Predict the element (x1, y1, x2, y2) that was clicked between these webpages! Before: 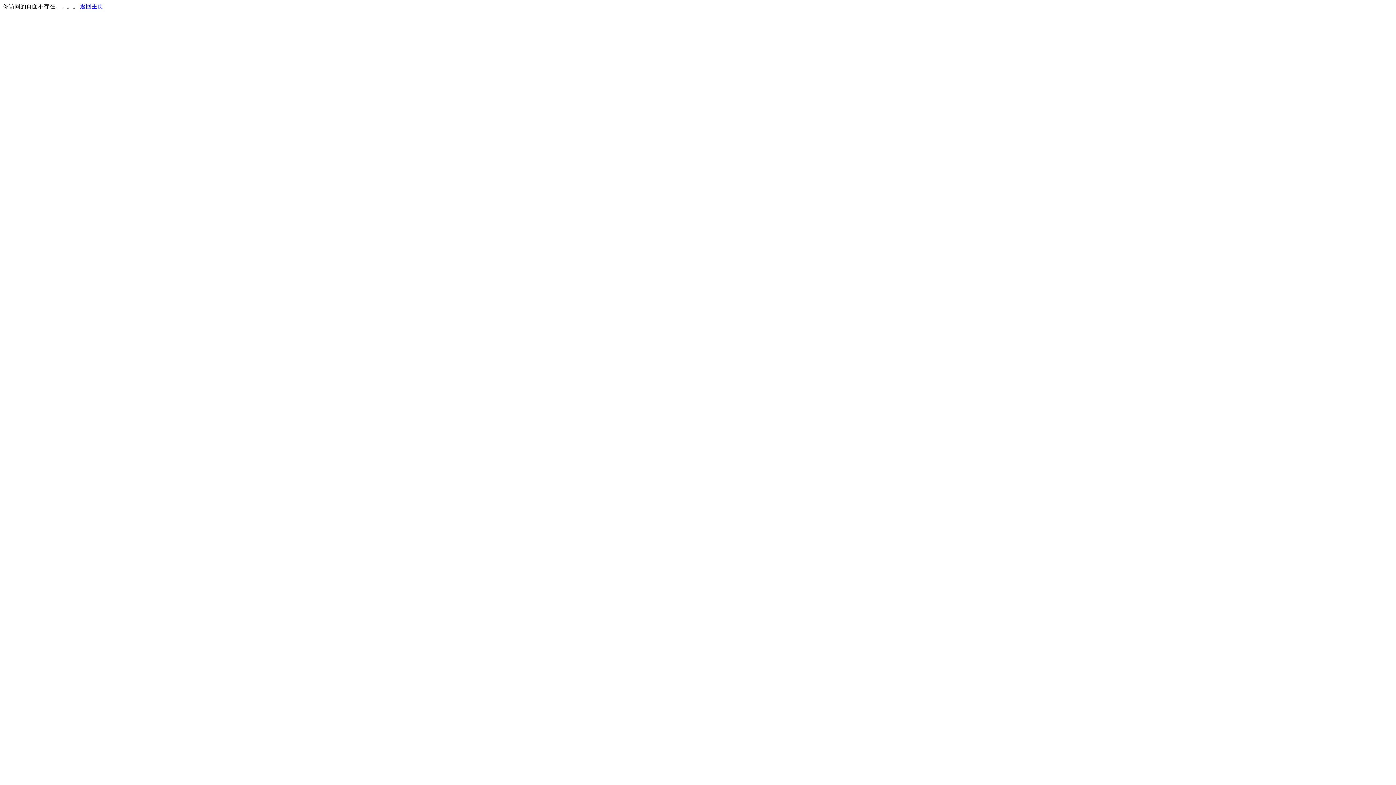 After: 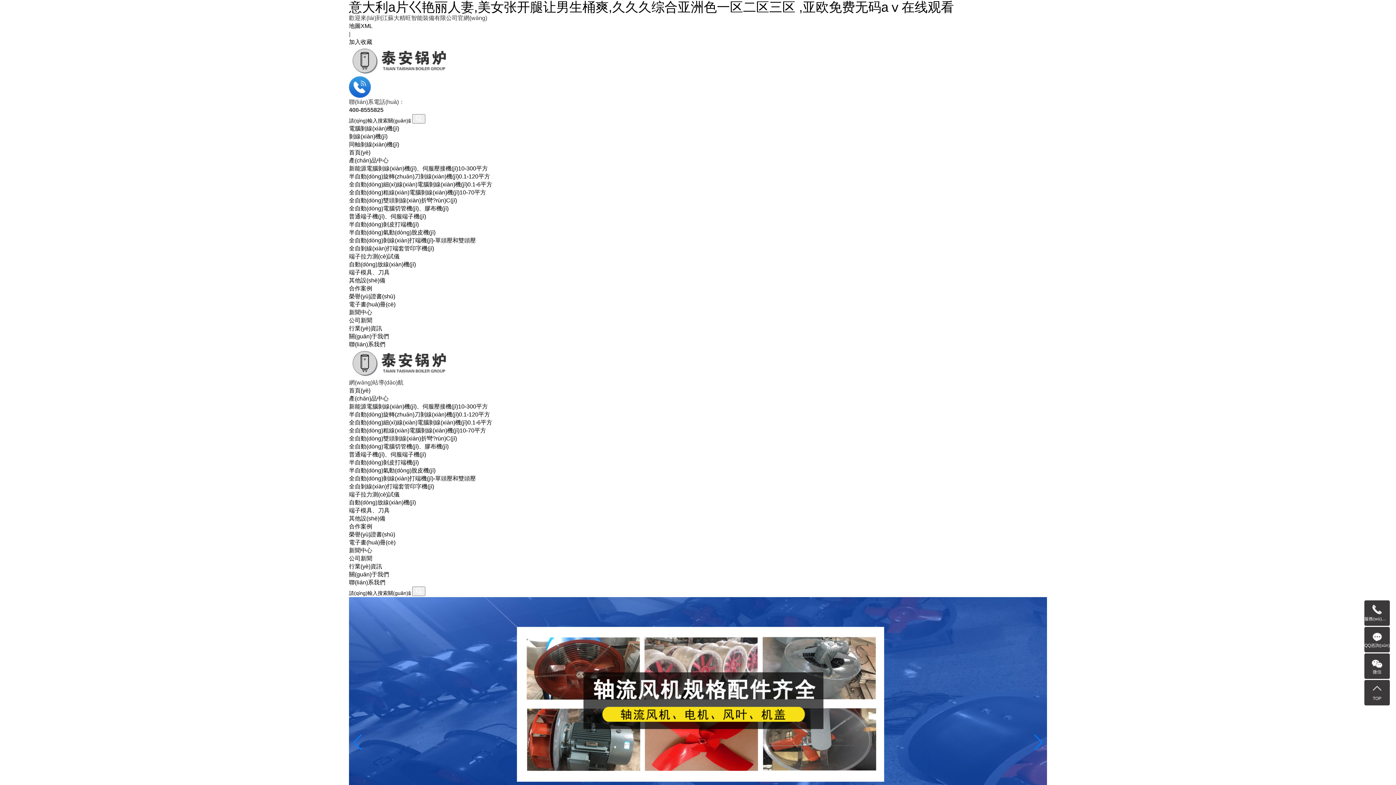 Action: bbox: (80, 3, 103, 9) label: 返回主页